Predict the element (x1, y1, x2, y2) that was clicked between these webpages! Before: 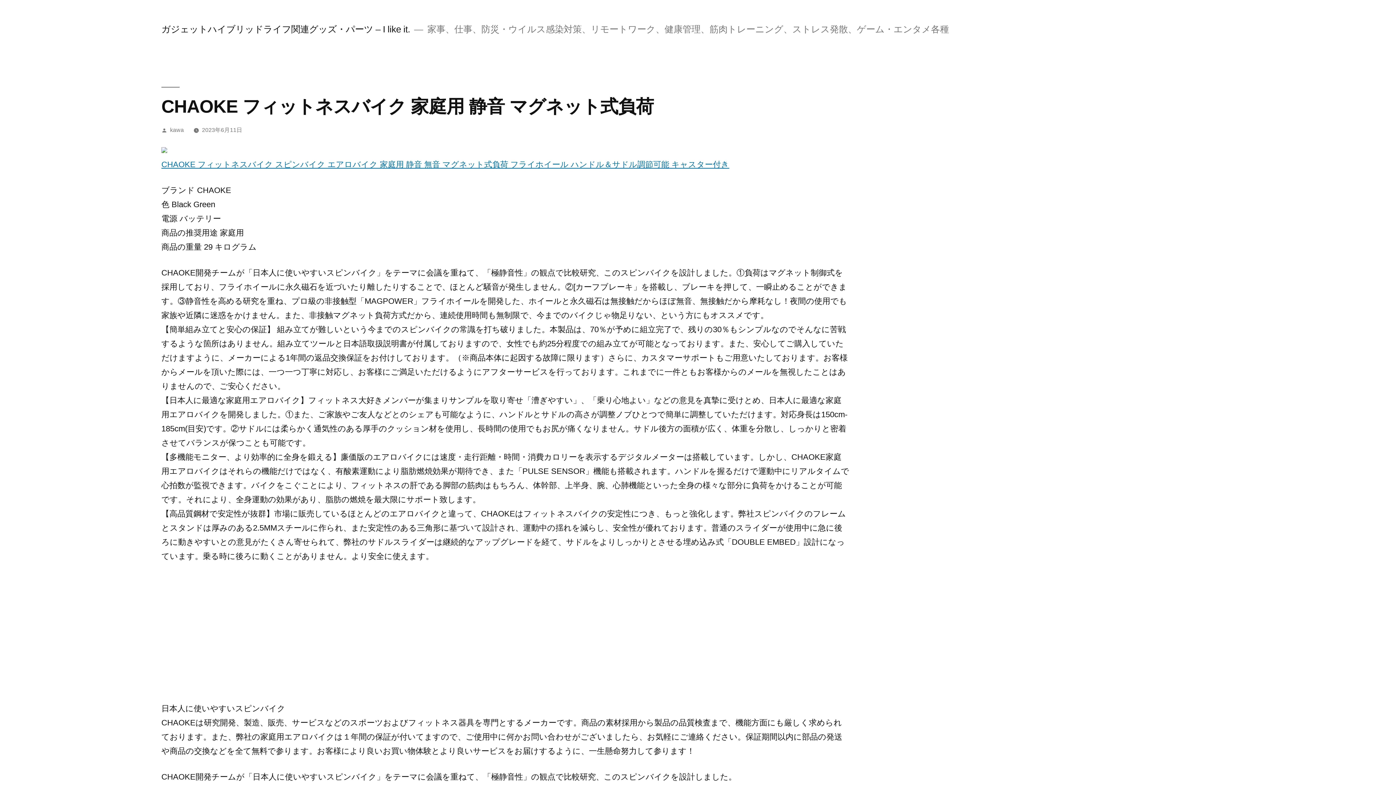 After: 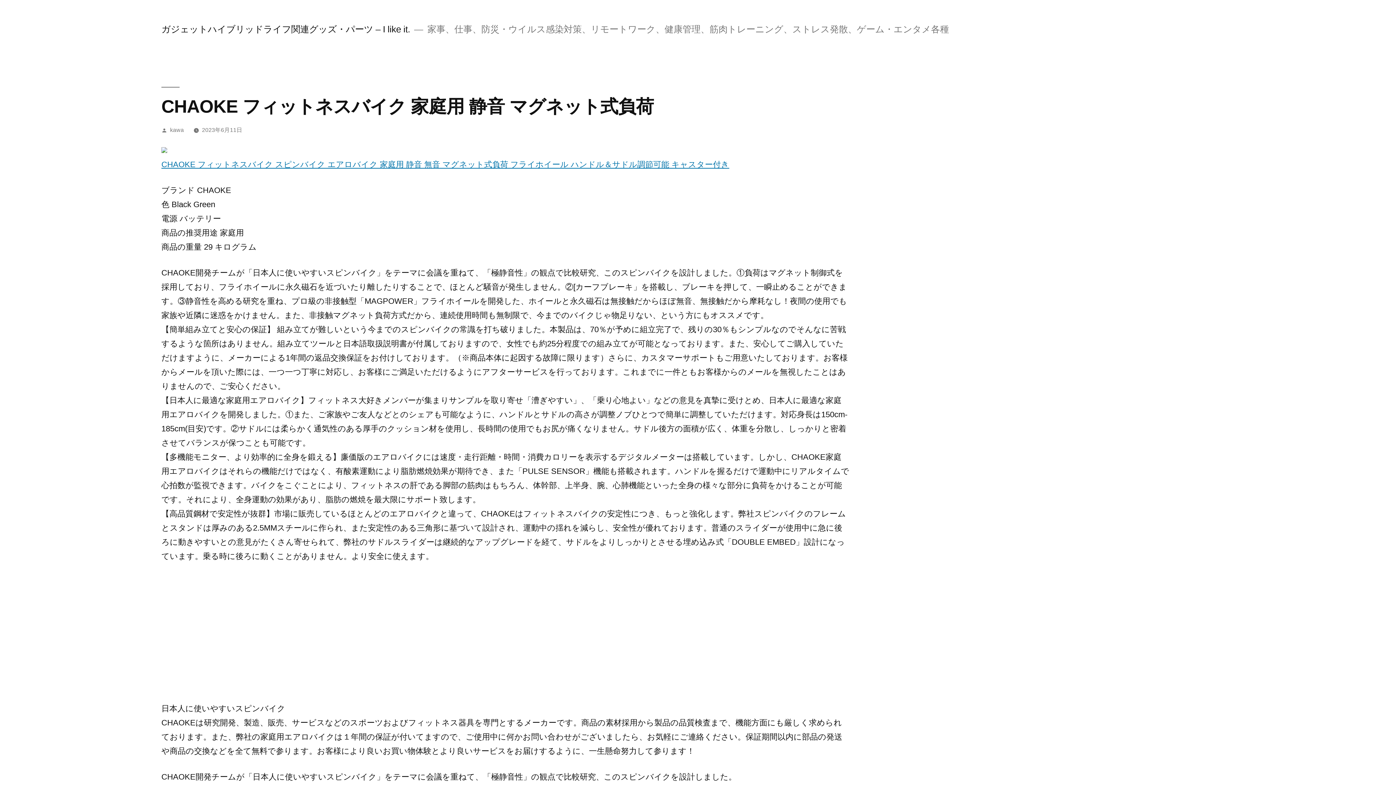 Action: label: 2023年6月11日 bbox: (202, 126, 242, 133)